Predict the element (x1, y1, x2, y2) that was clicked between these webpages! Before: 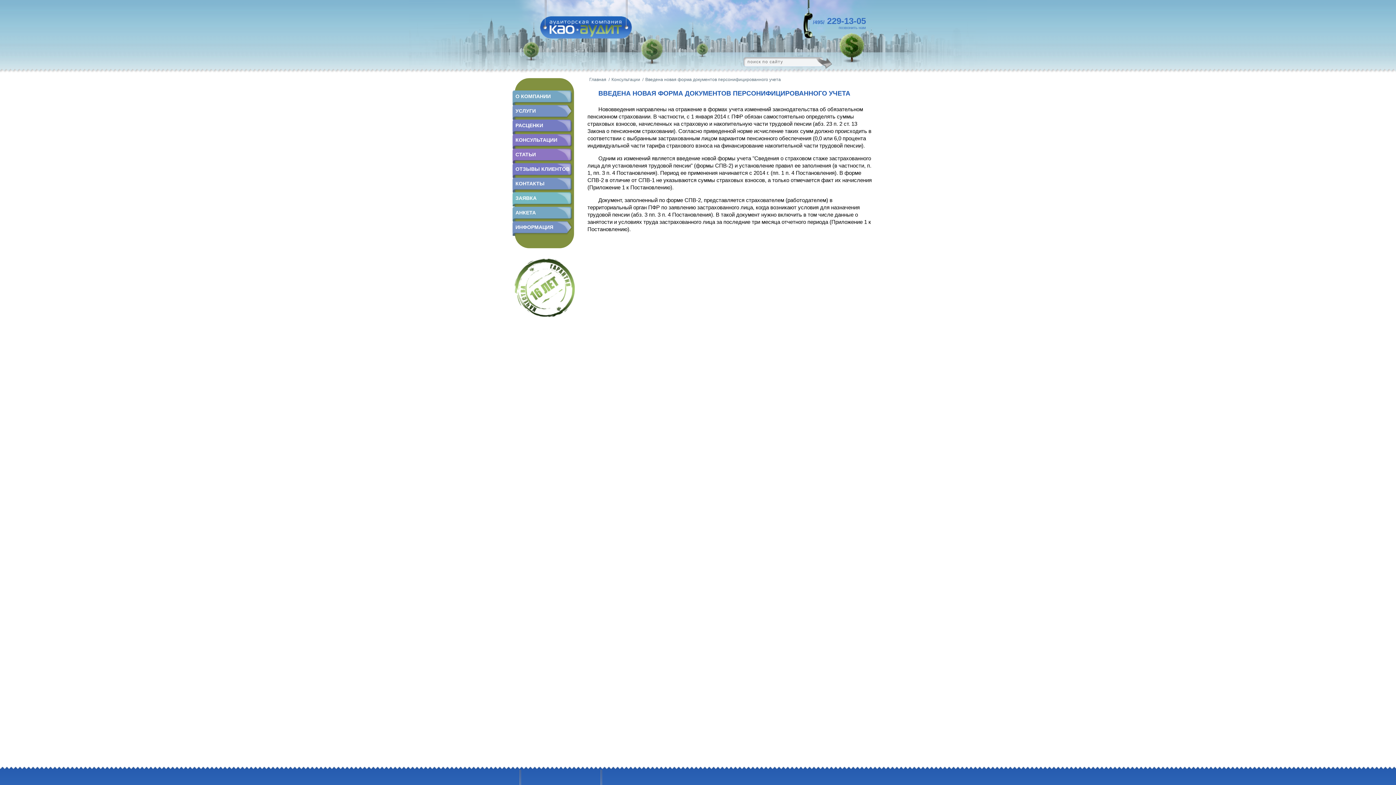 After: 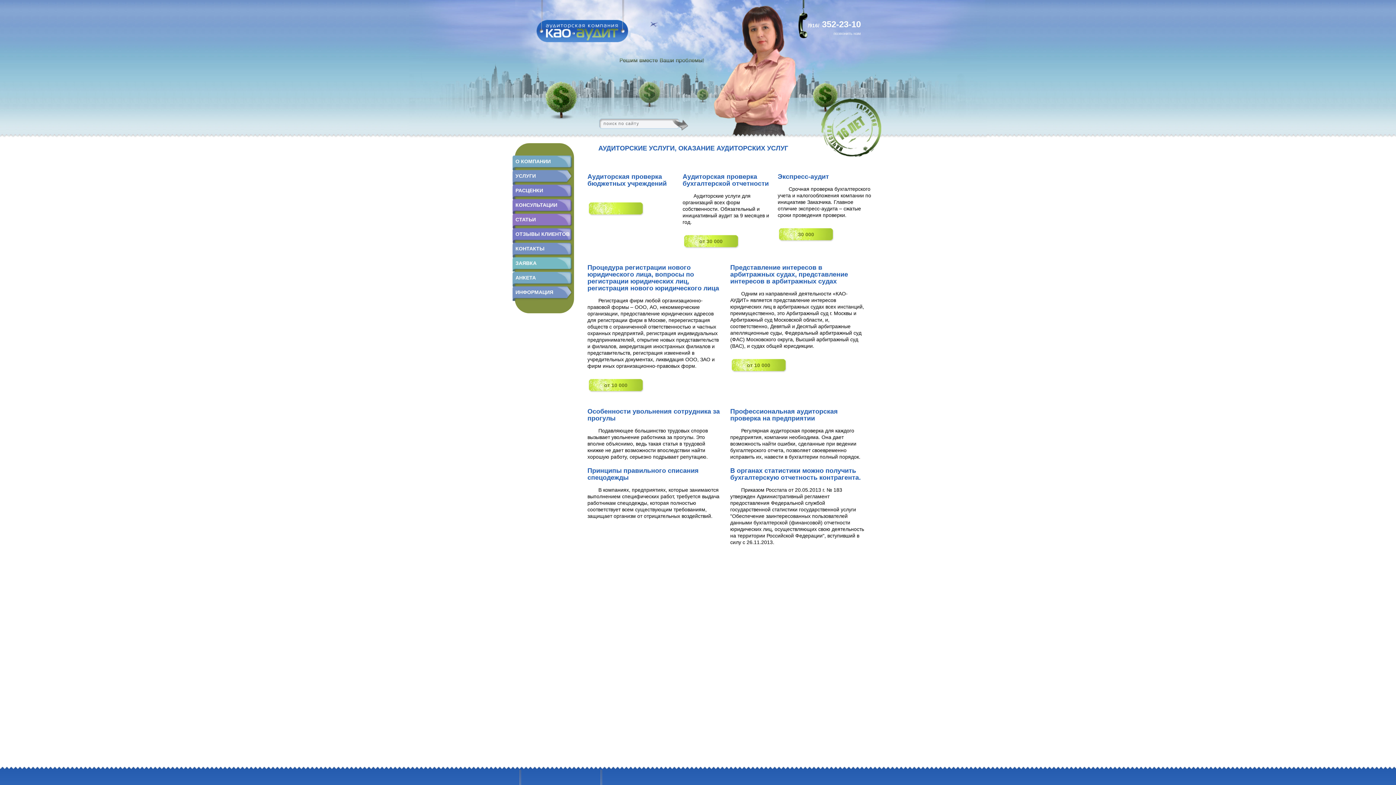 Action: bbox: (540, 34, 632, 39)